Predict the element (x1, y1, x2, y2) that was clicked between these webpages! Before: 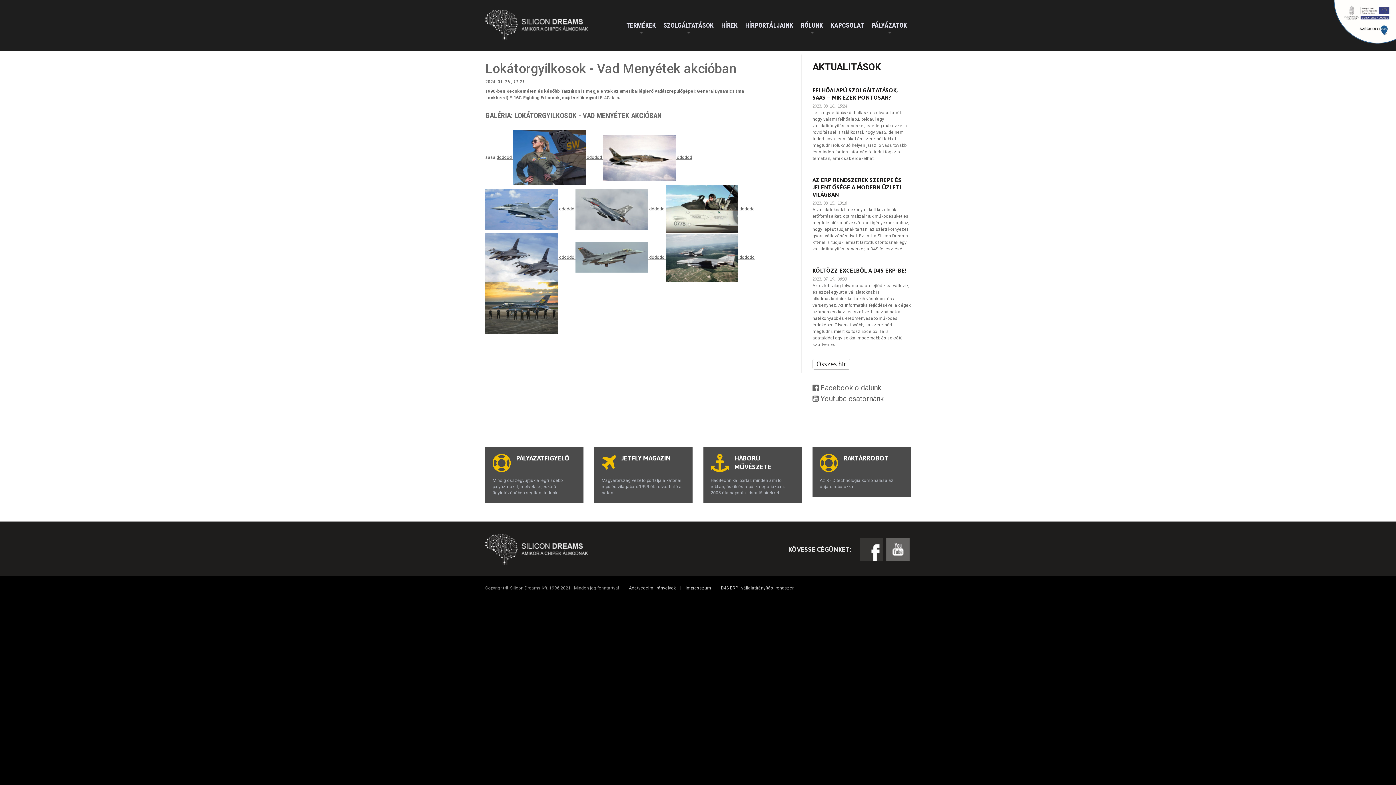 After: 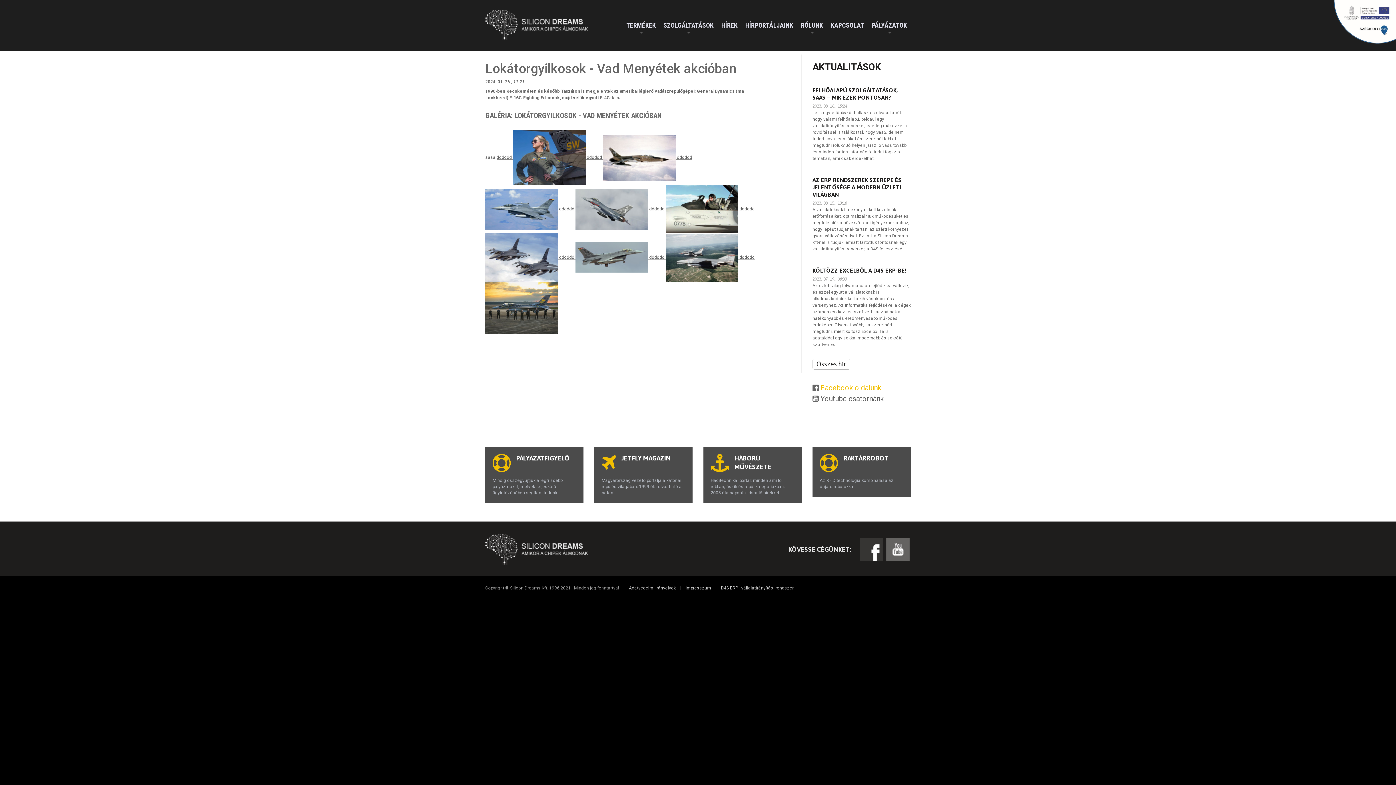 Action: label: Facebook oldalunk bbox: (820, 383, 881, 392)